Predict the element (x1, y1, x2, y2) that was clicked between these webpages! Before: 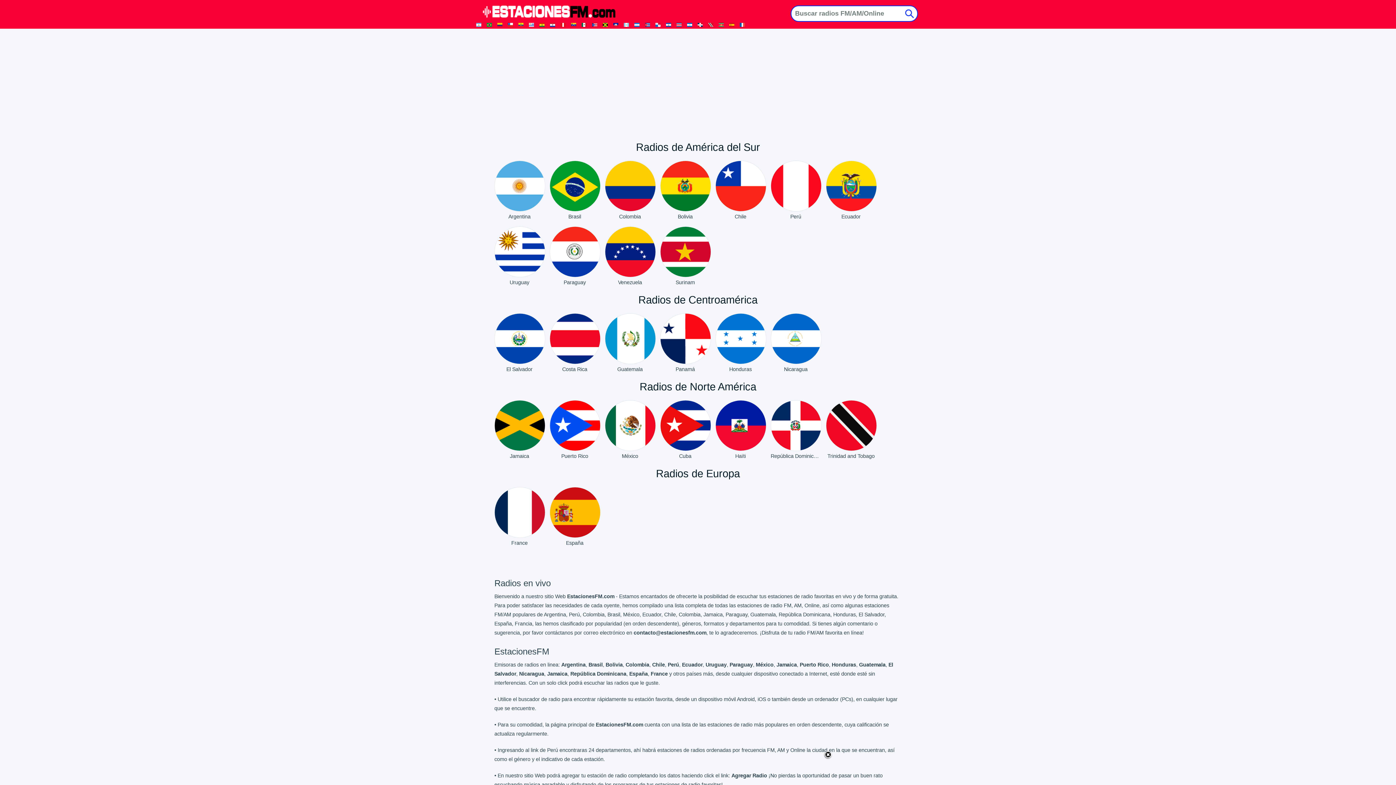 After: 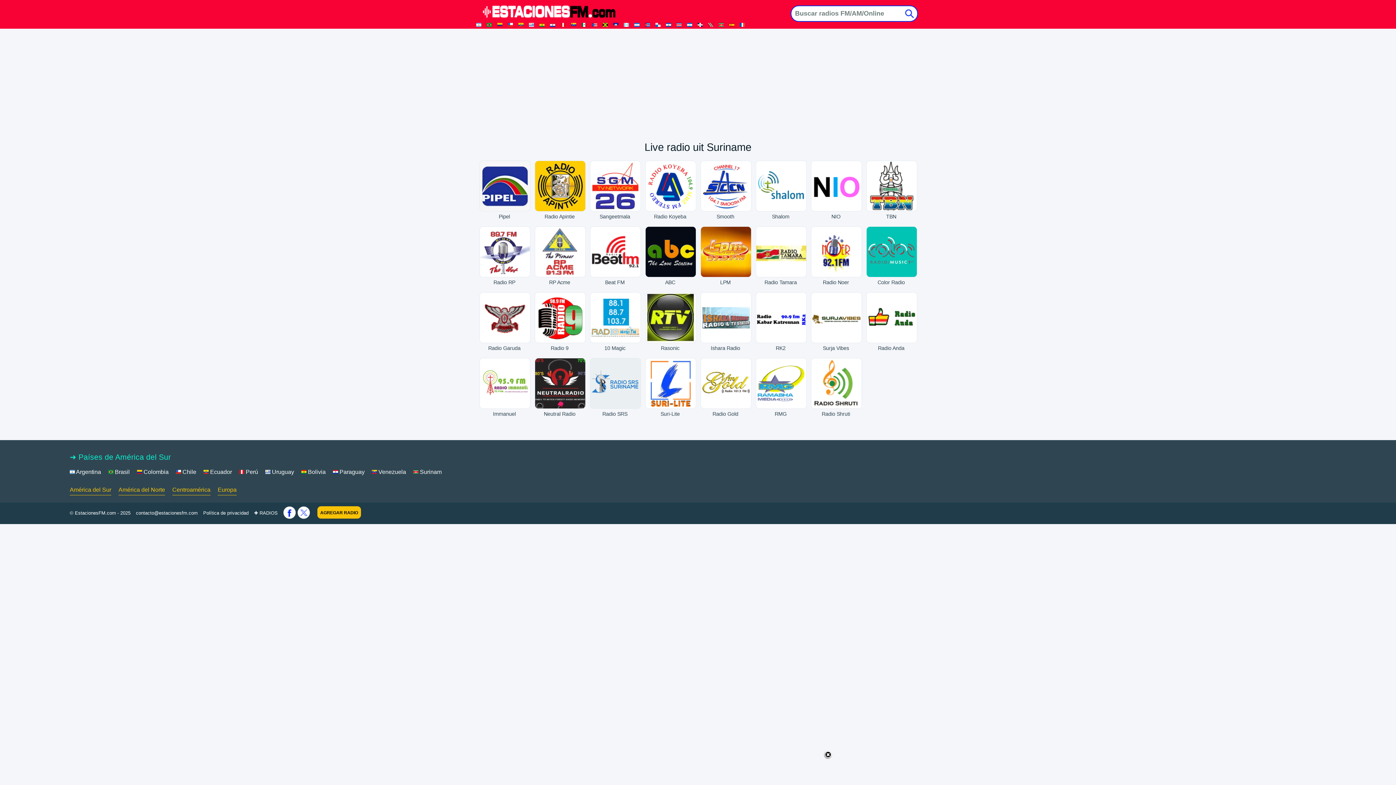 Action: label: Surinam bbox: (656, 280, 710, 286)